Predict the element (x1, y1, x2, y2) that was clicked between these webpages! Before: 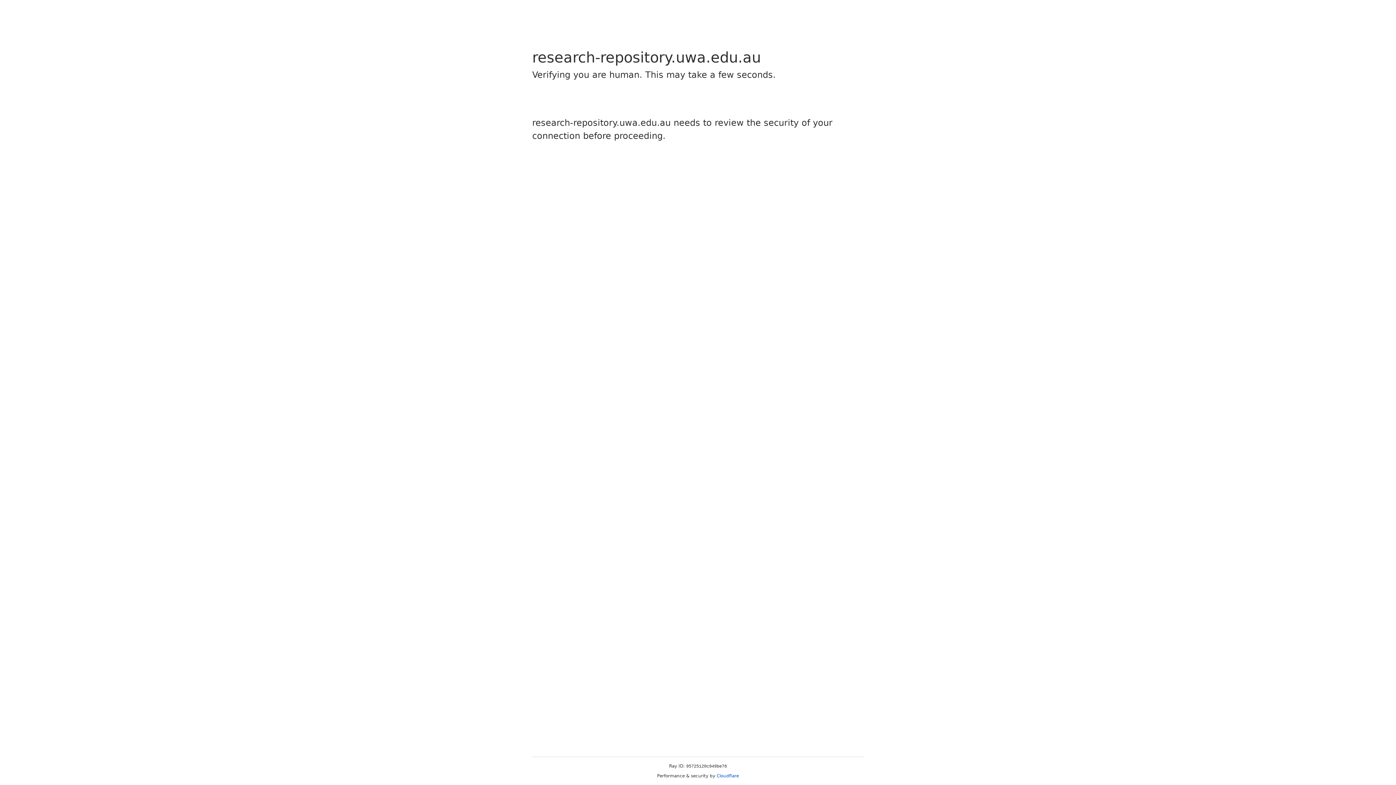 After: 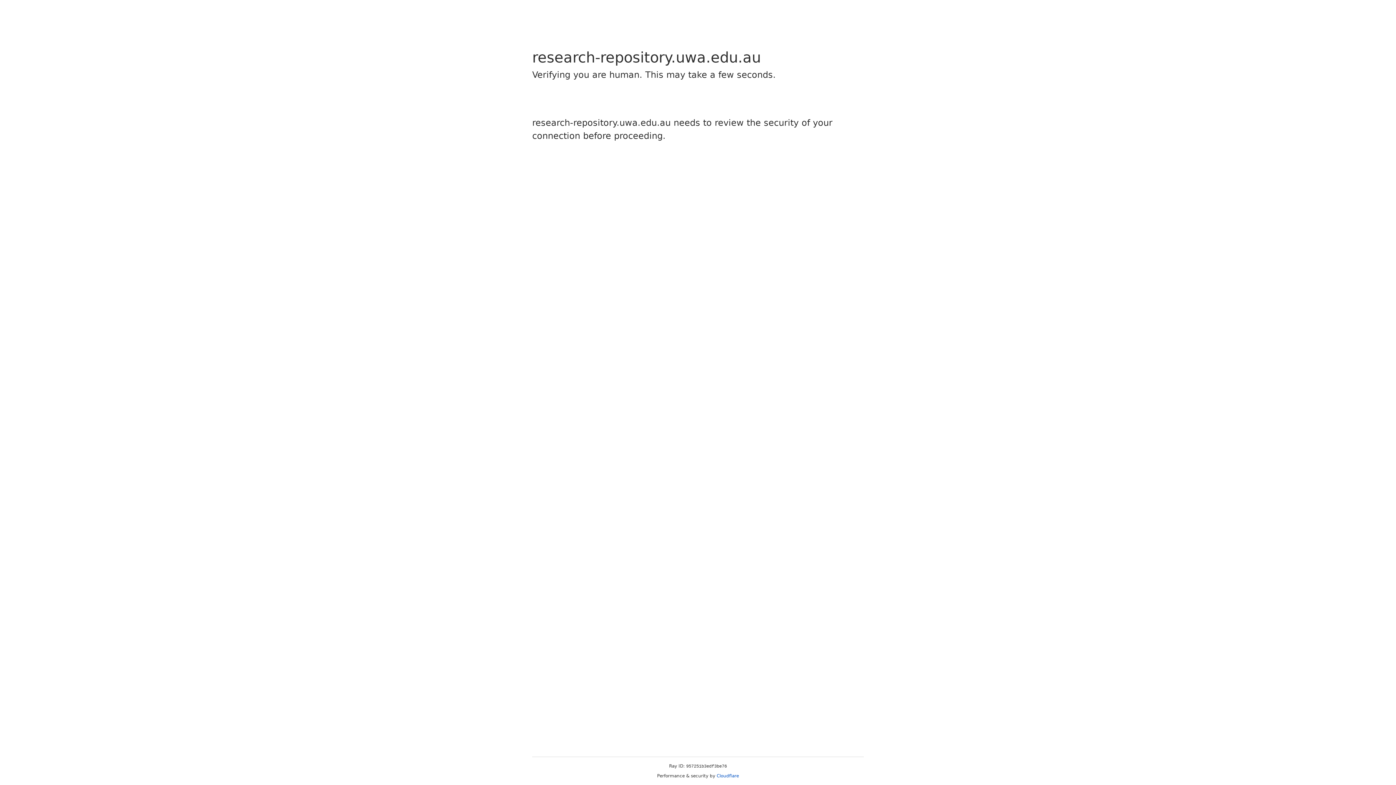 Action: bbox: (716, 773, 739, 778) label: Cloudflare